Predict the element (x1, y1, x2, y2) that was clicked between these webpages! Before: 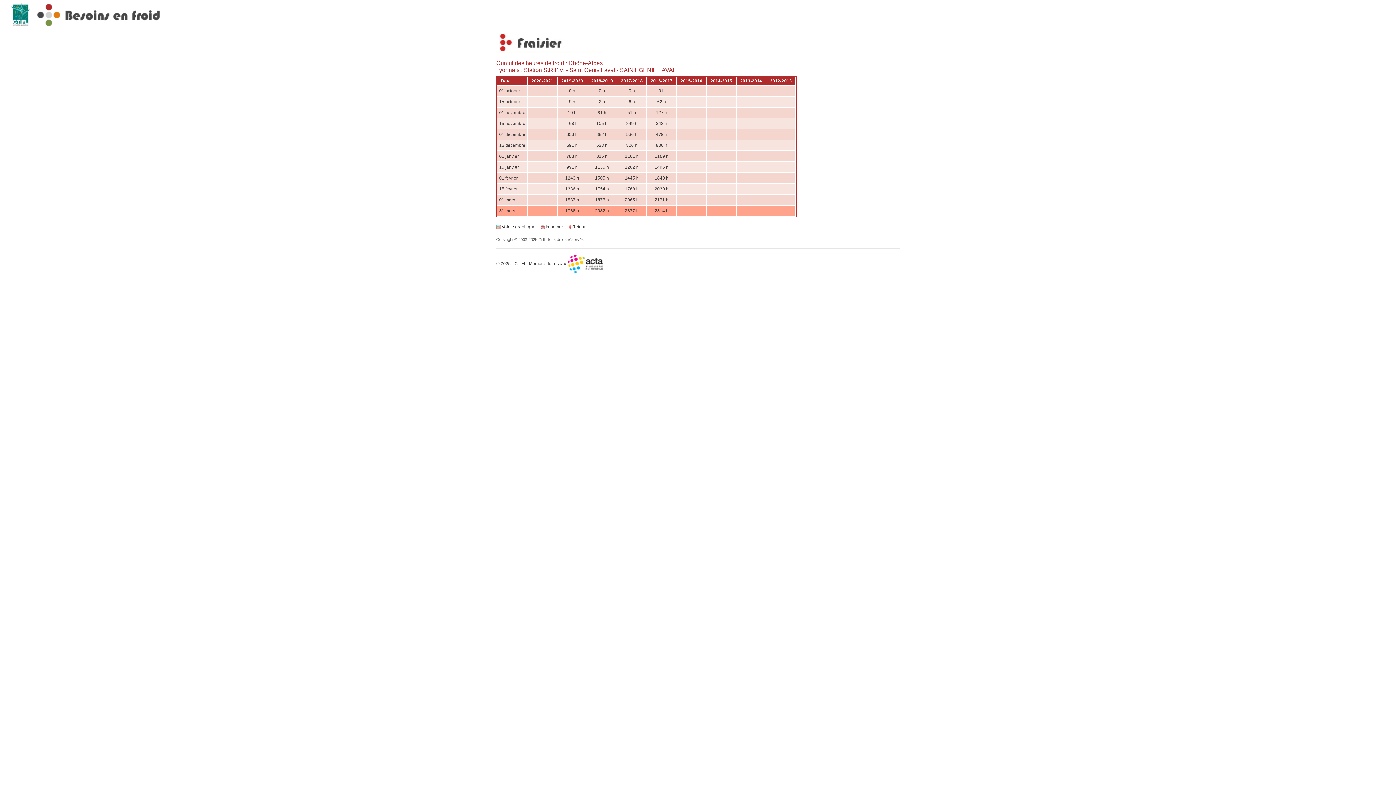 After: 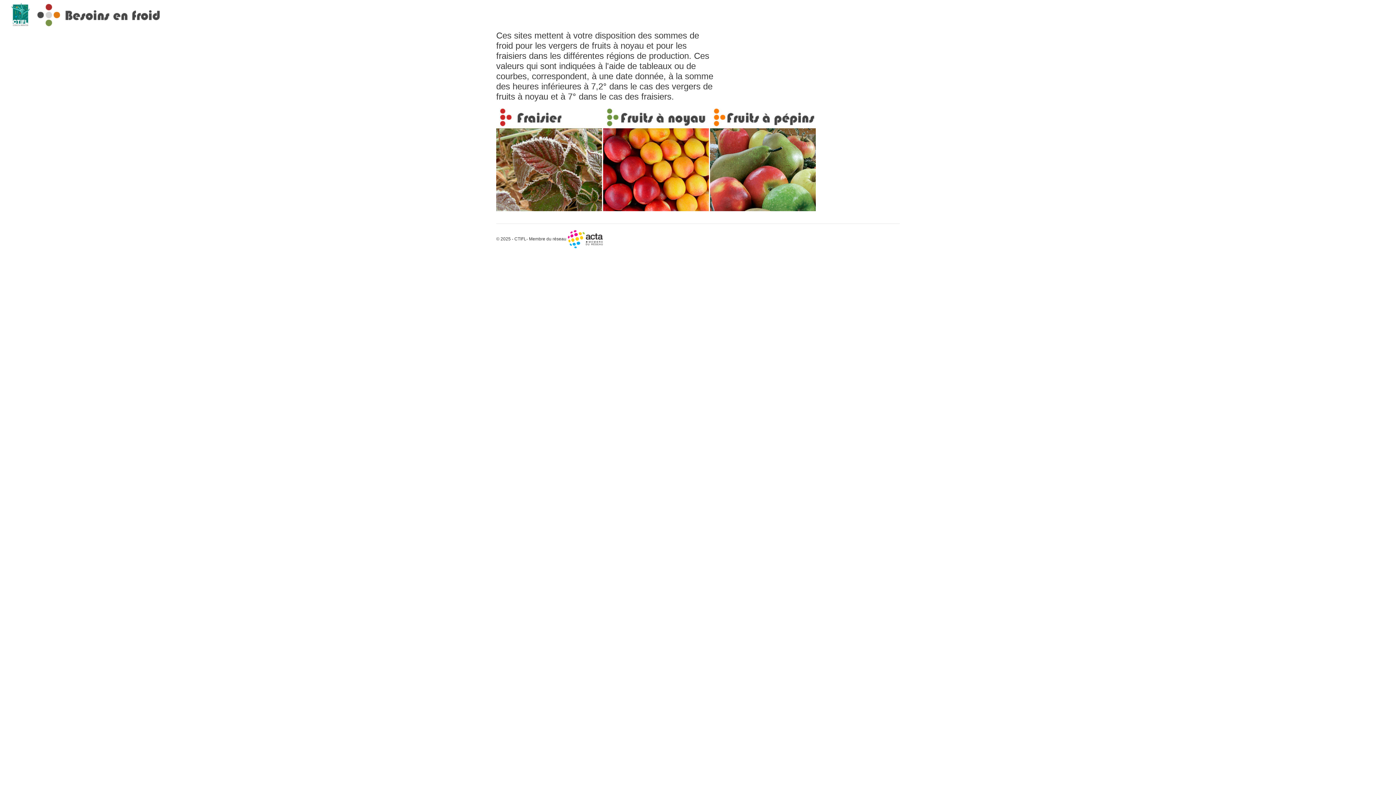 Action: bbox: (11, 12, 211, 17)